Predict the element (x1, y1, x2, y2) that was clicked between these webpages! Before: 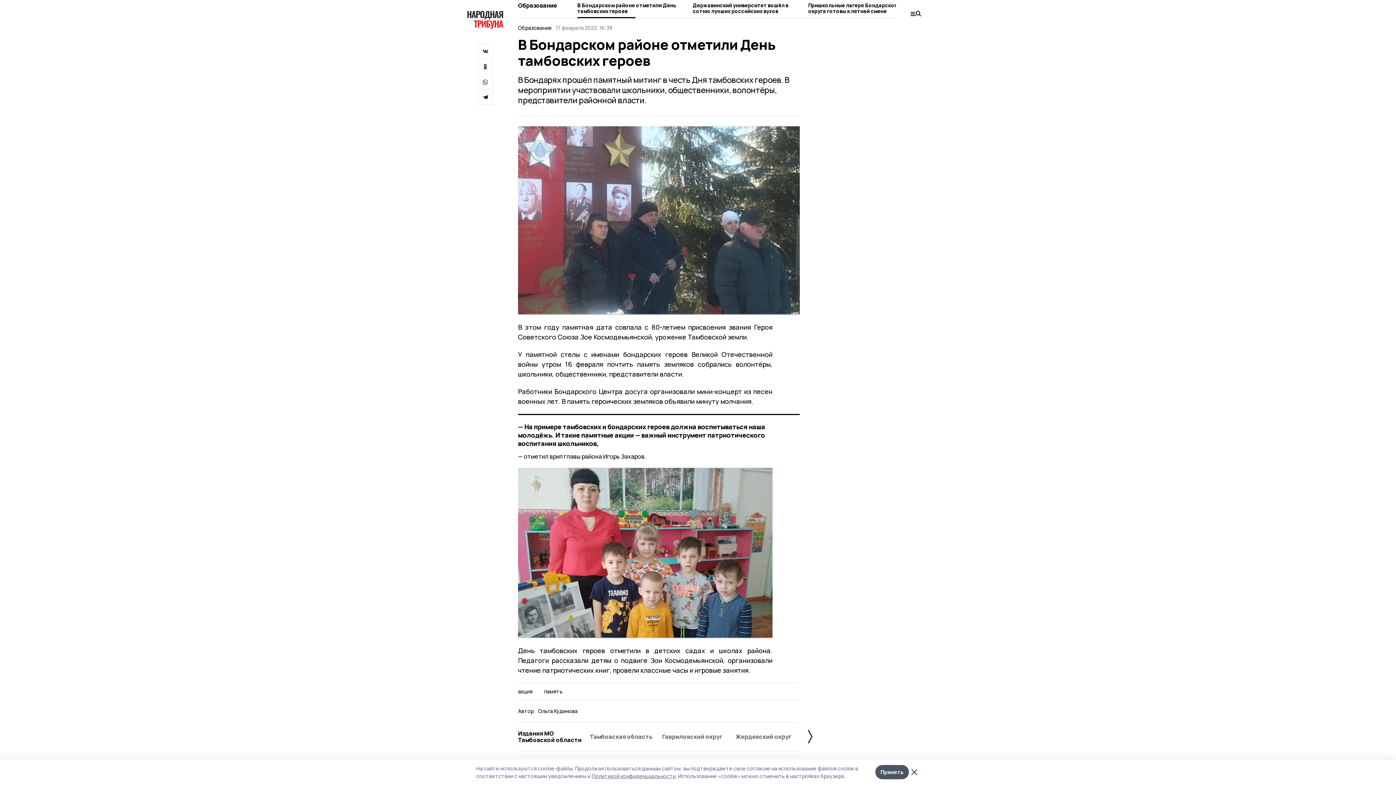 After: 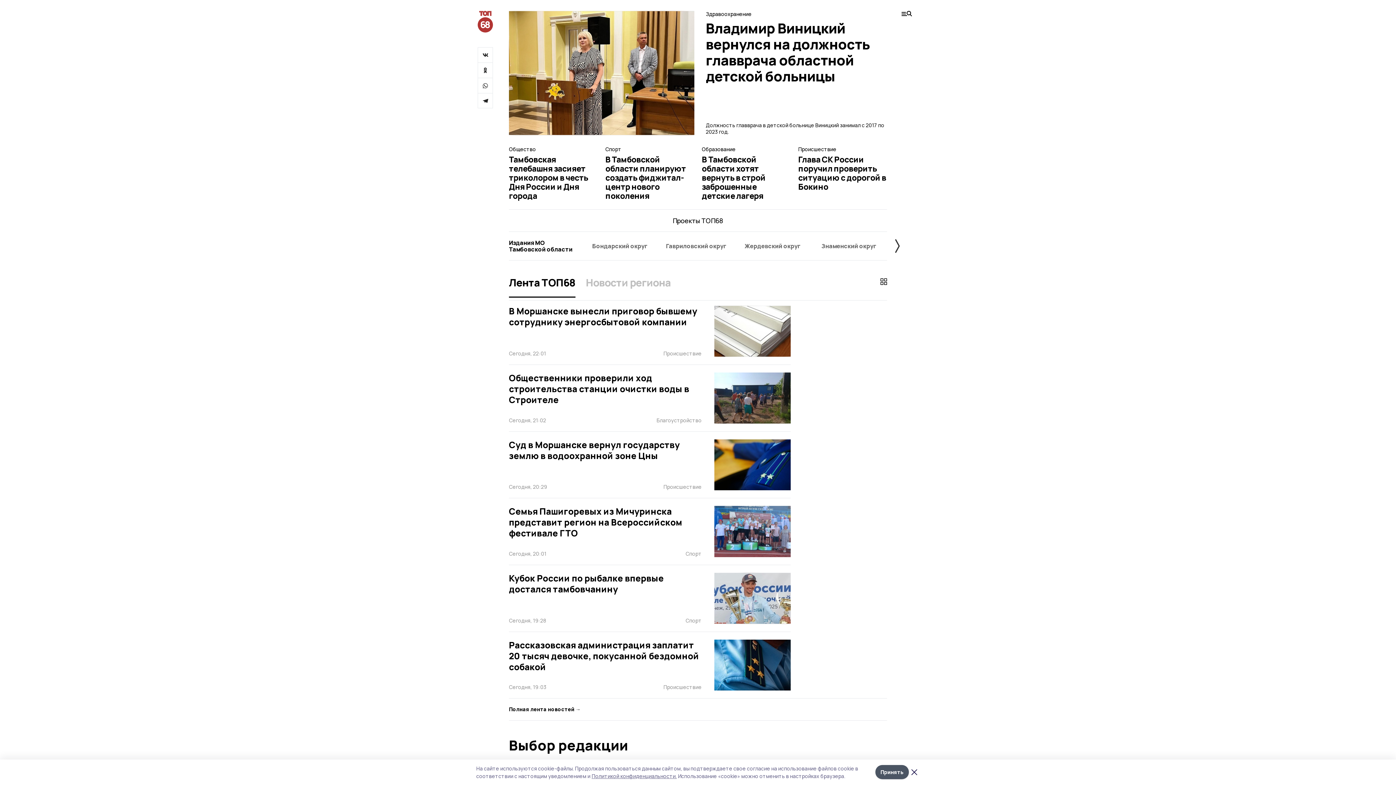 Action: label: Тамбовская область bbox: (589, 733, 653, 740)